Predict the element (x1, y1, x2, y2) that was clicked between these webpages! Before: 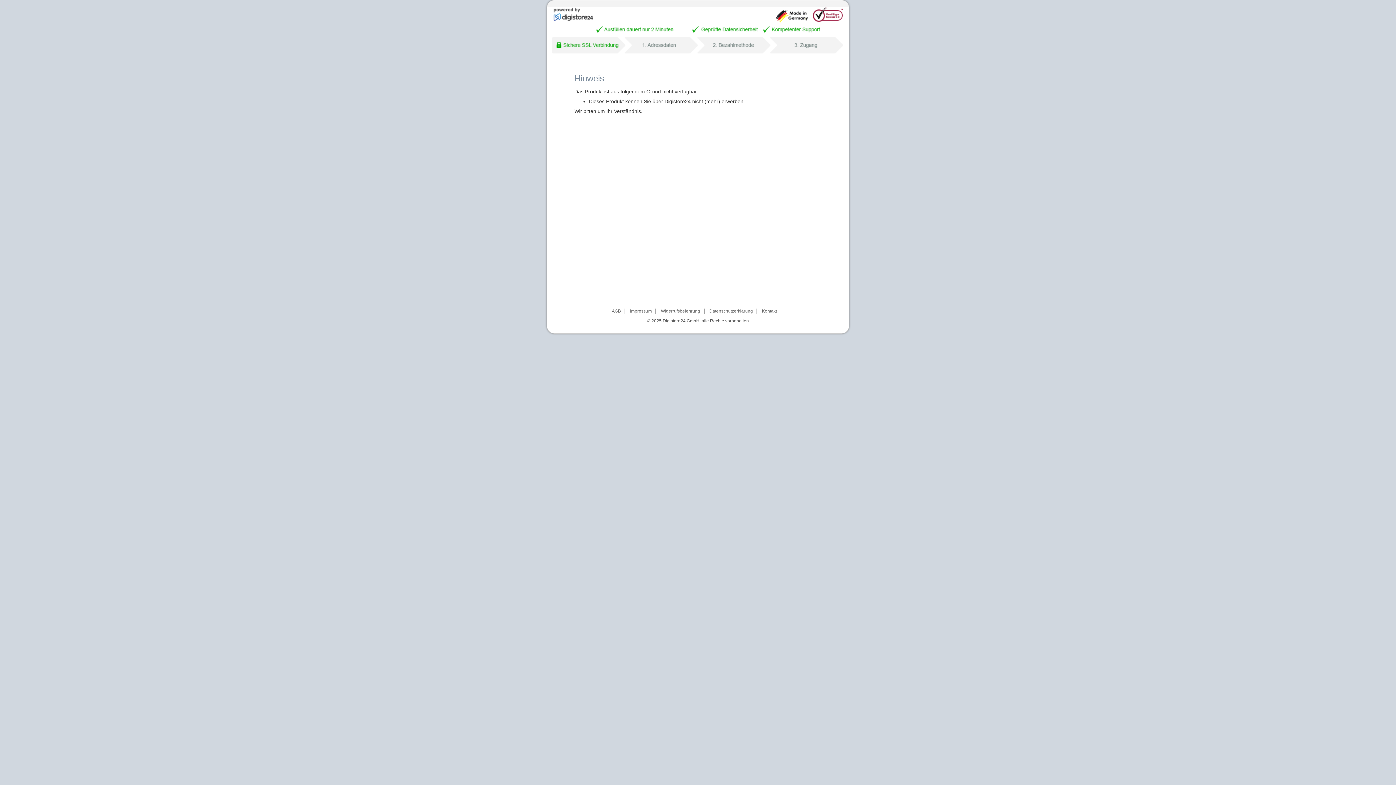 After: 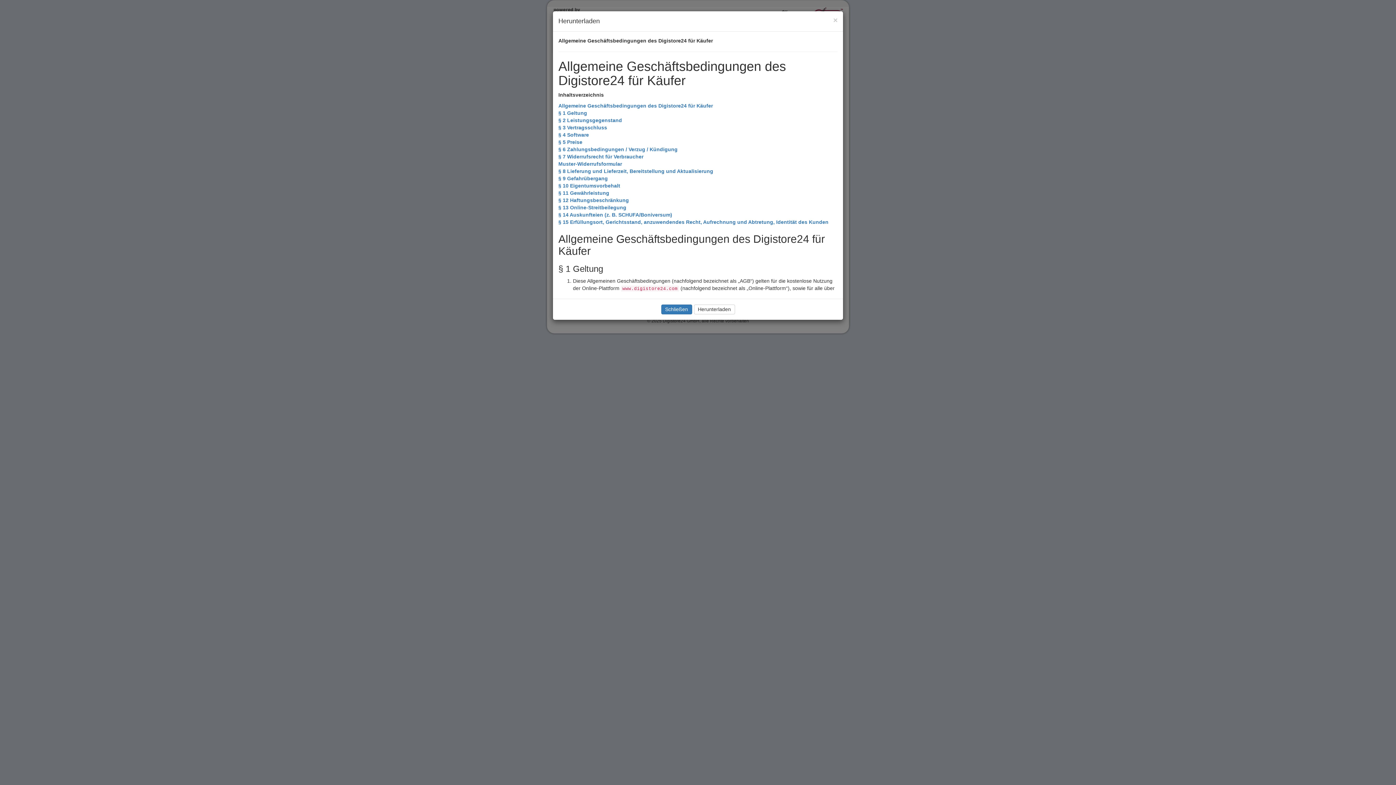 Action: label: AGB bbox: (612, 308, 621, 313)